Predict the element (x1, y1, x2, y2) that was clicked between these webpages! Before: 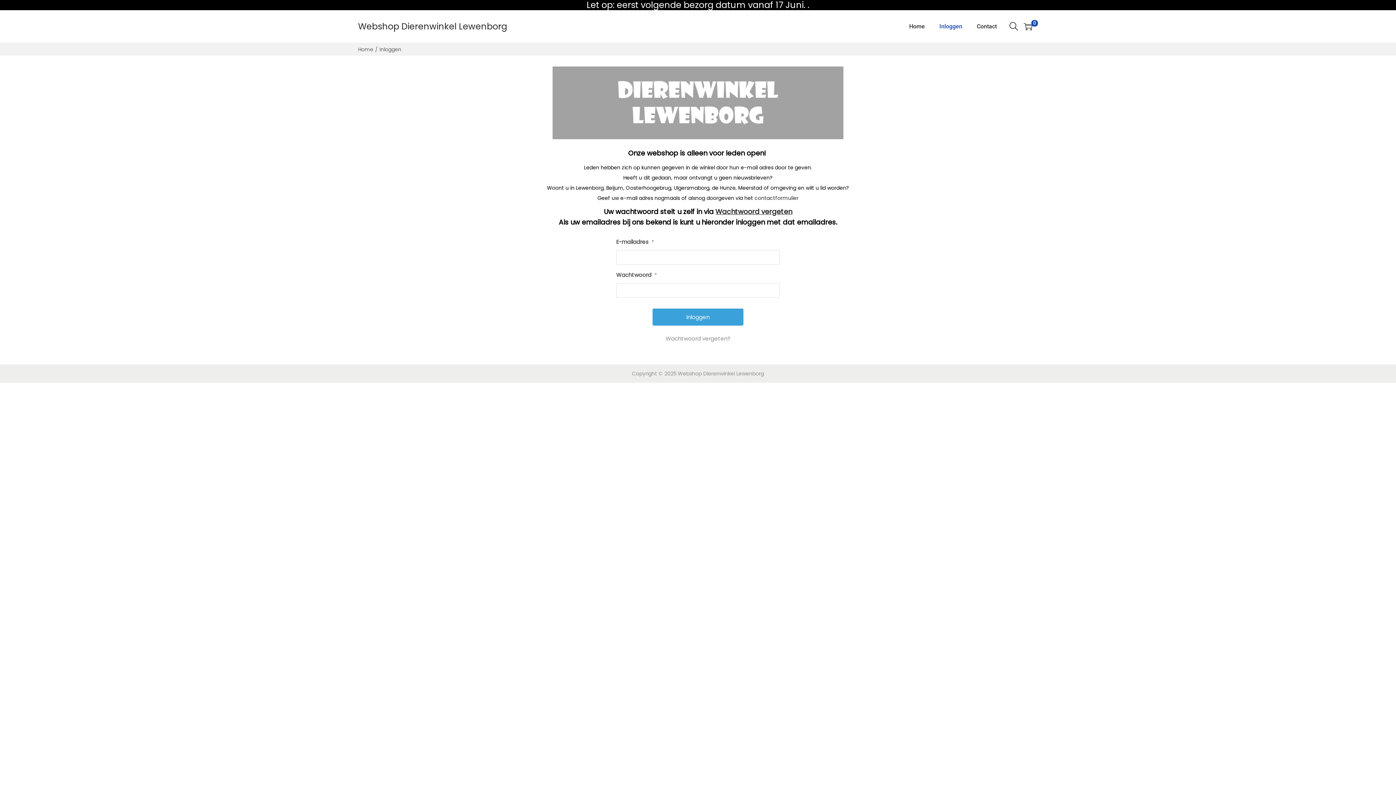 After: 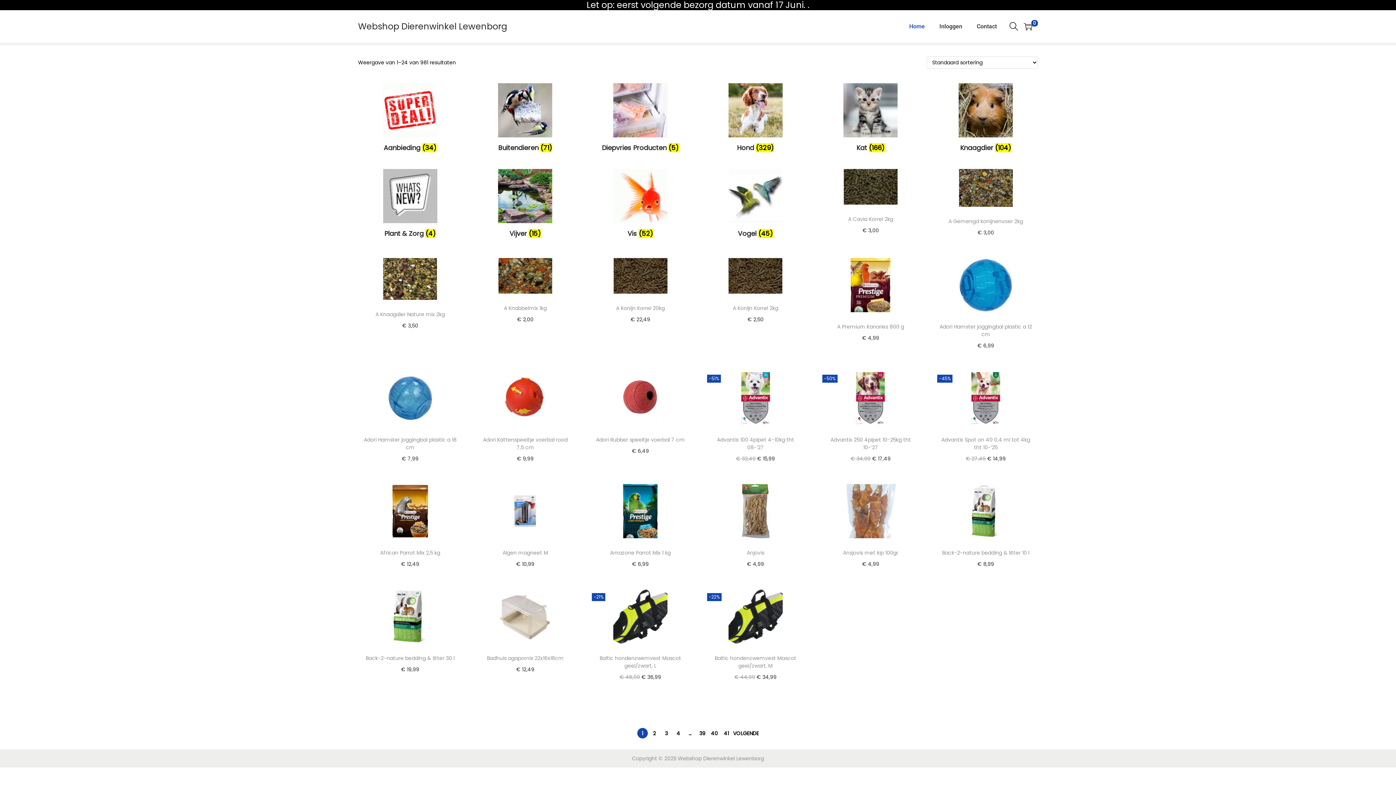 Action: label: Home bbox: (909, 10, 925, 42)